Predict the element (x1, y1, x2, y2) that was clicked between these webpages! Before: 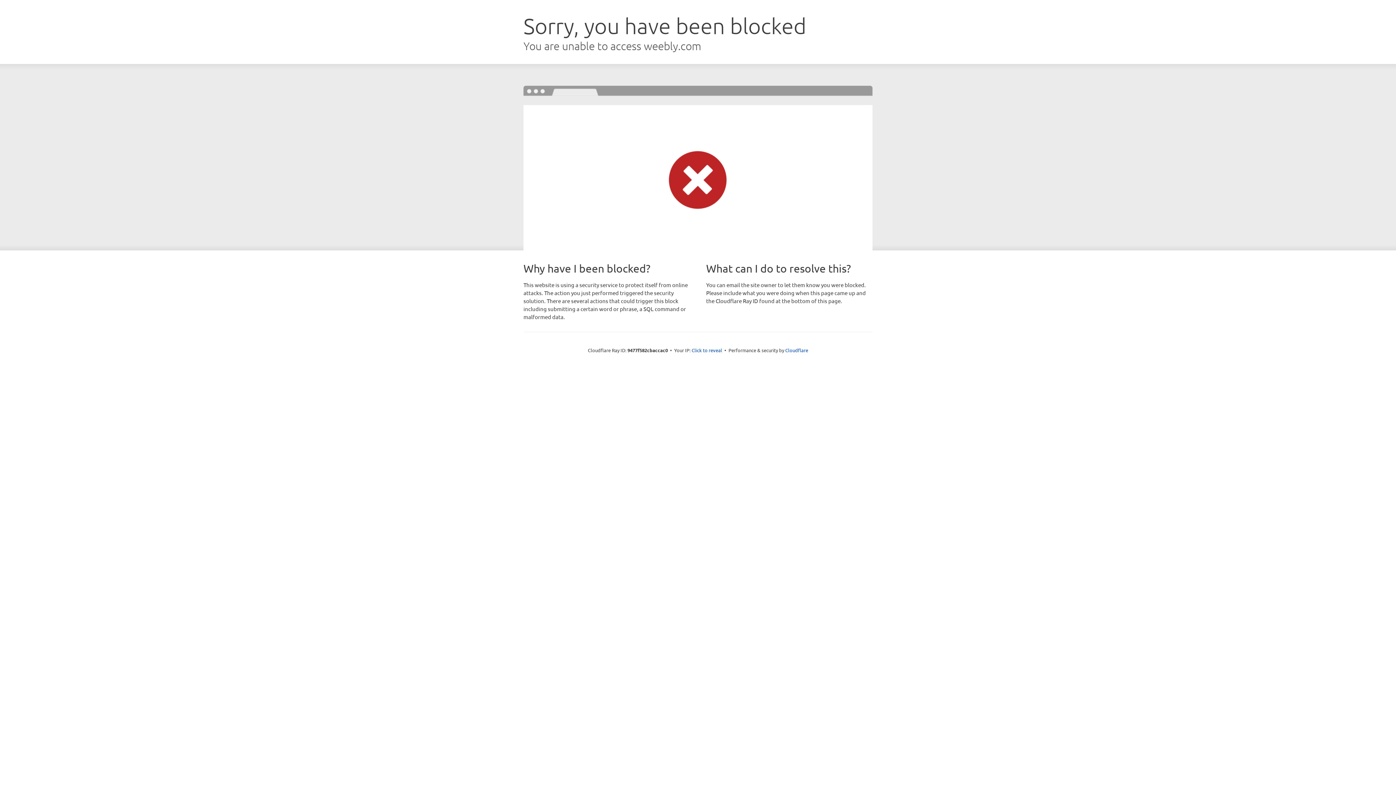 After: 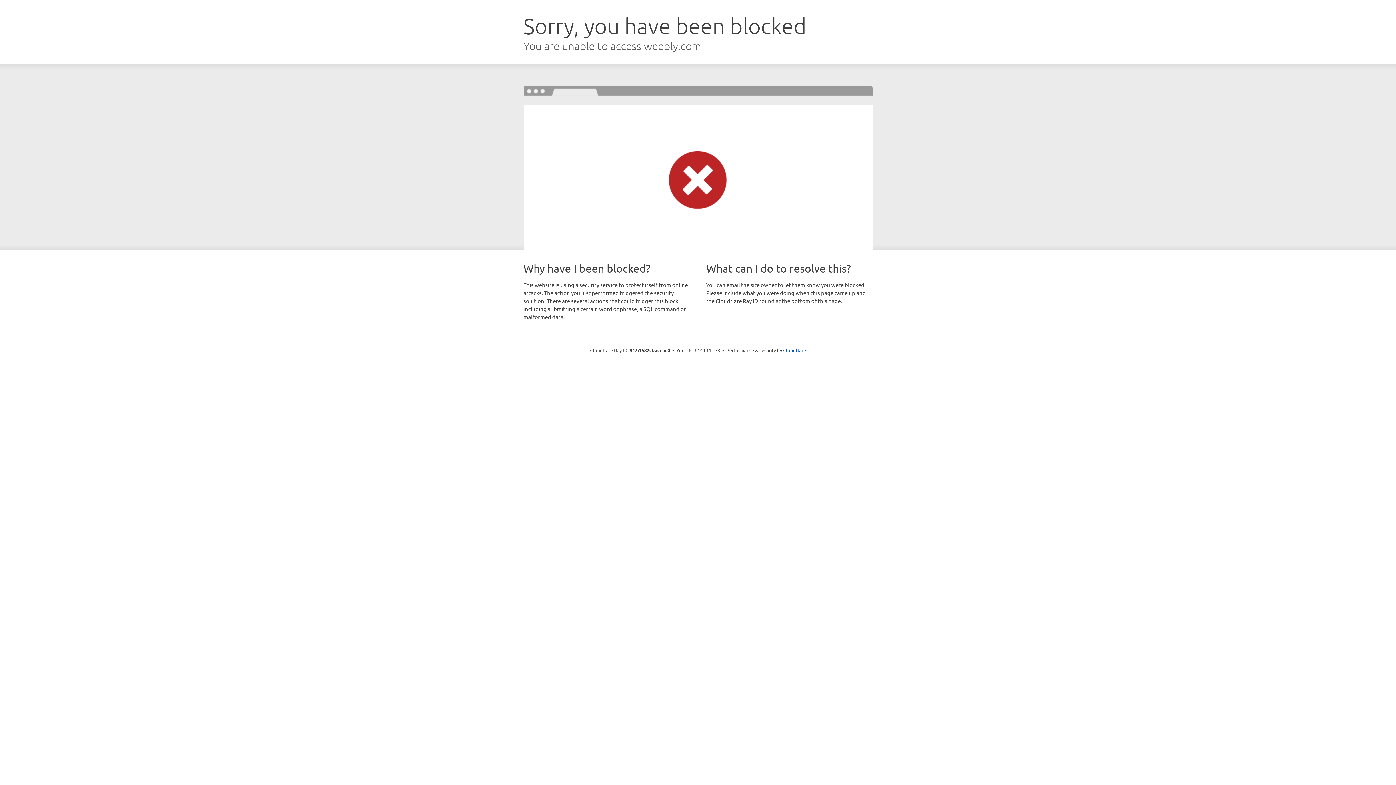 Action: label: Click to reveal bbox: (691, 346, 722, 353)